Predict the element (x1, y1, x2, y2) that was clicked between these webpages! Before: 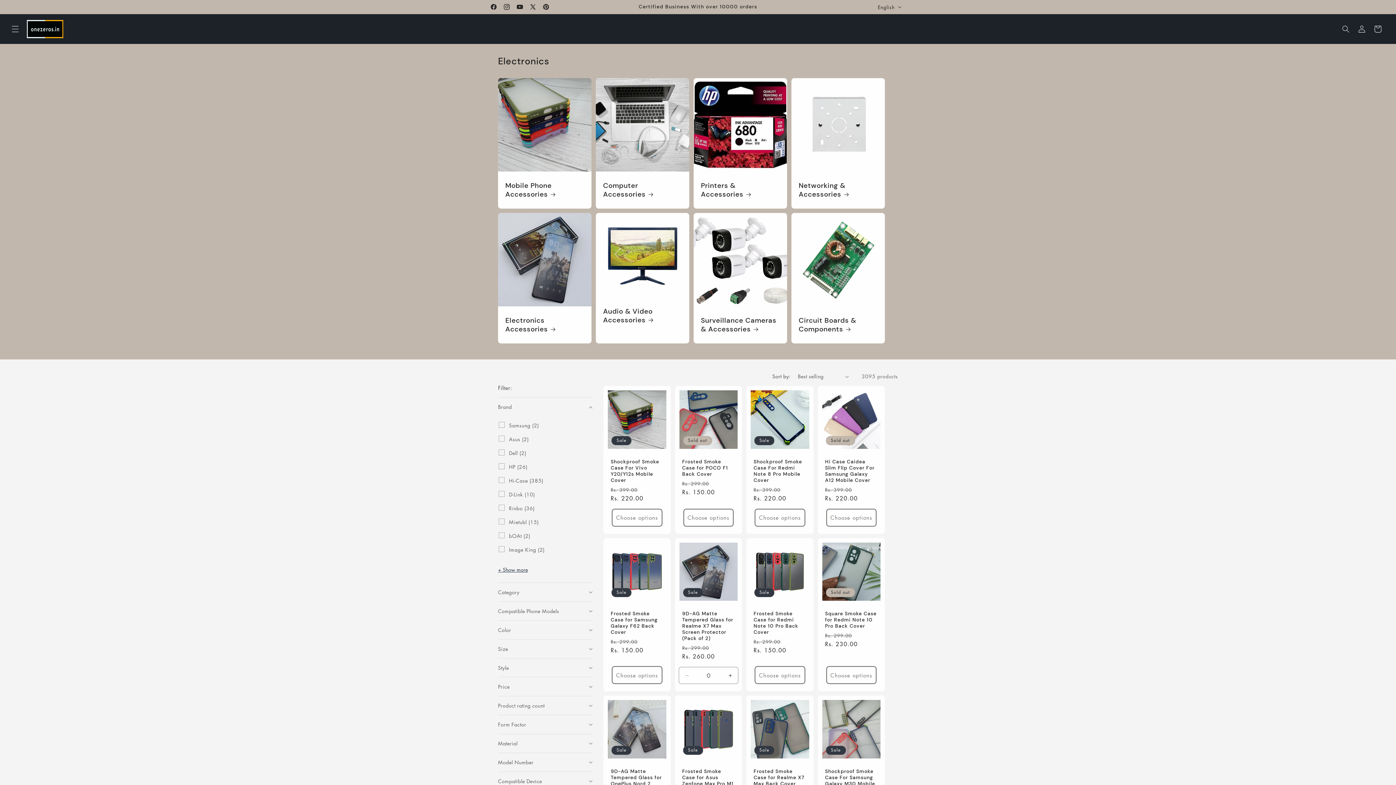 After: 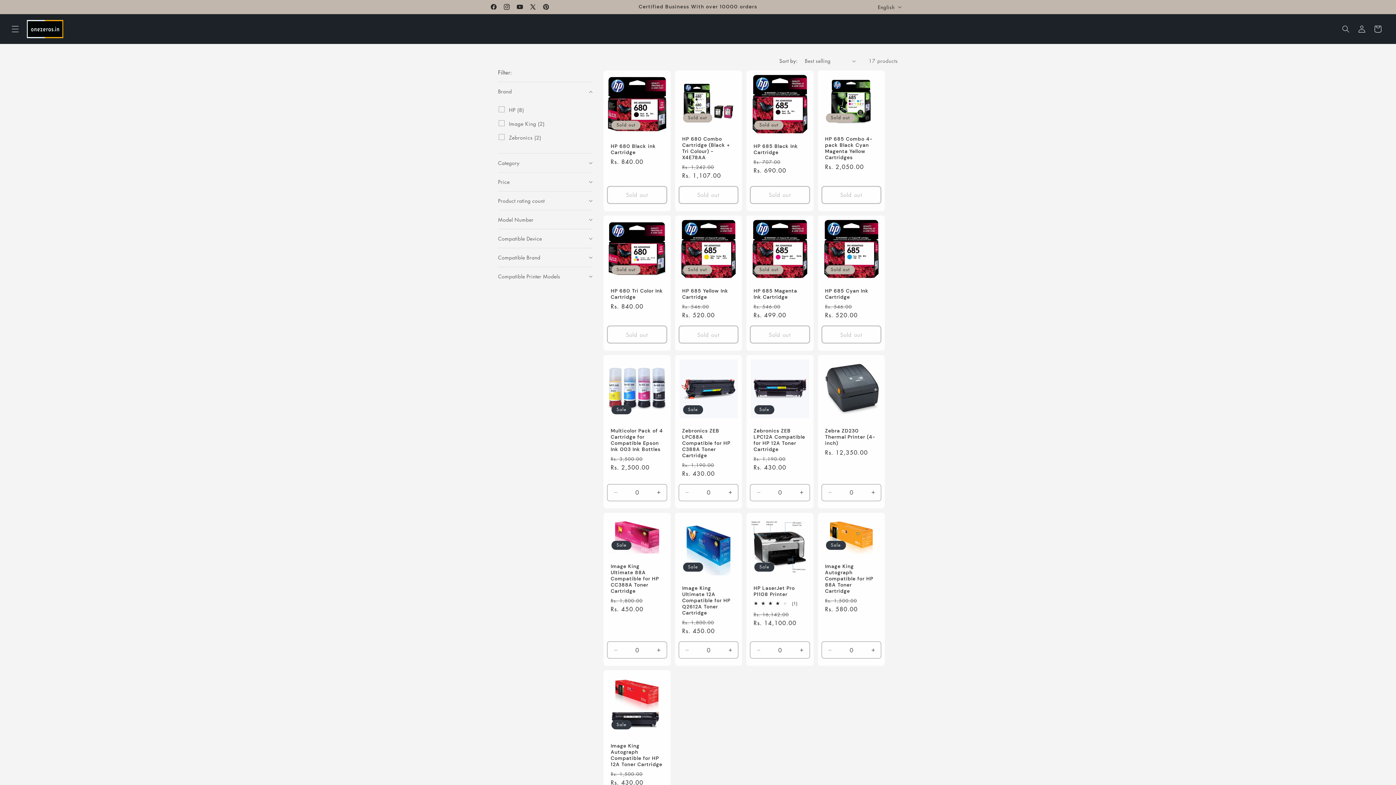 Action: bbox: (701, 181, 780, 198) label: Printers & Accessories